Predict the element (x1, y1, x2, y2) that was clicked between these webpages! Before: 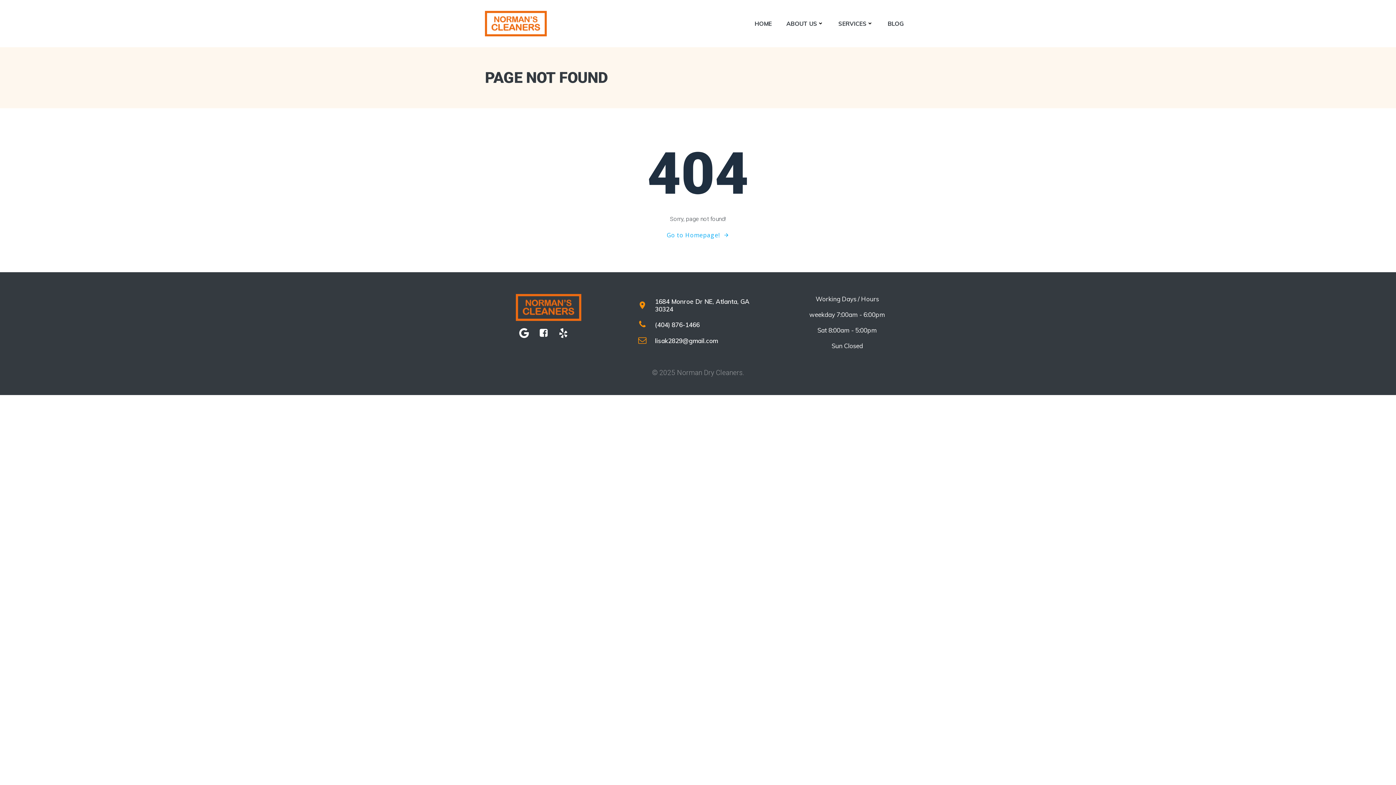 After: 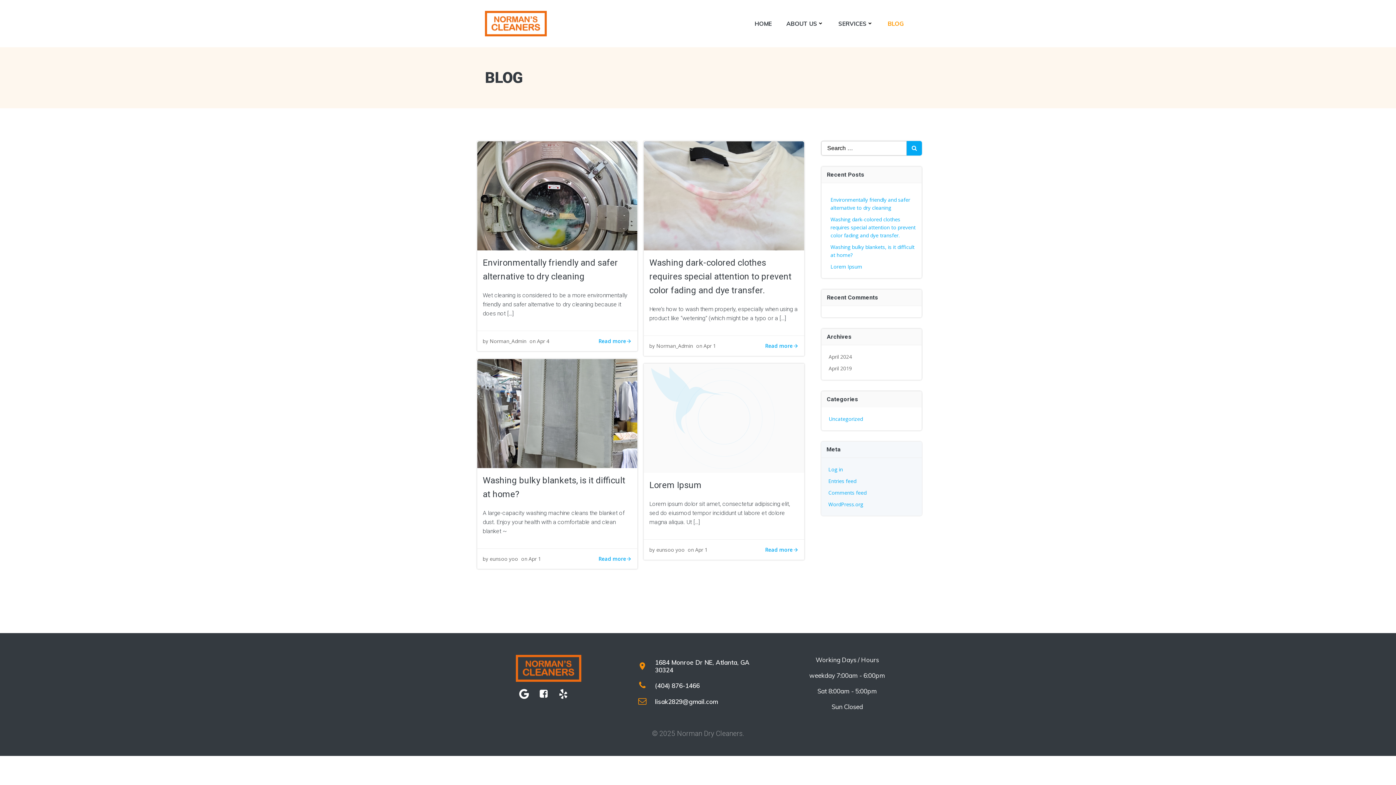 Action: label: BLOG bbox: (888, 19, 904, 27)